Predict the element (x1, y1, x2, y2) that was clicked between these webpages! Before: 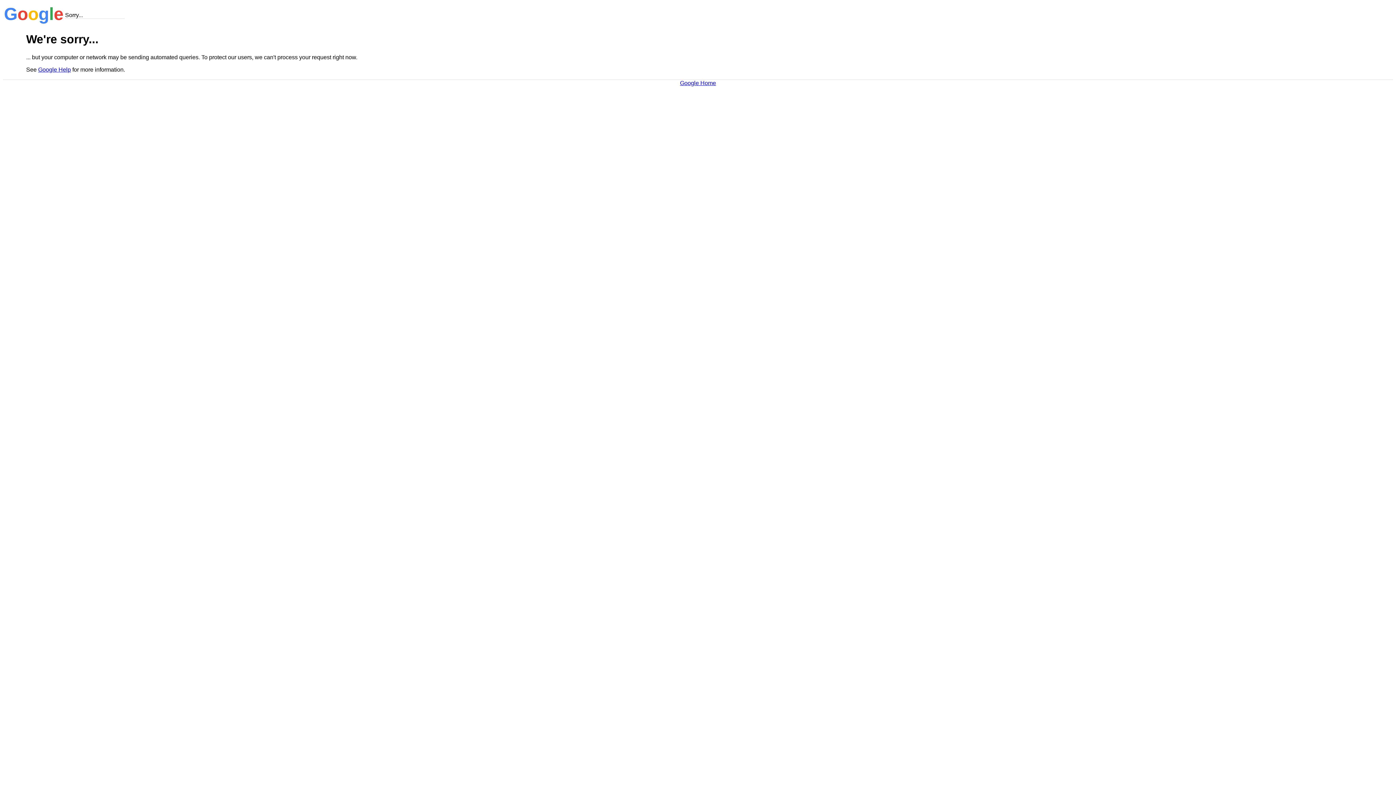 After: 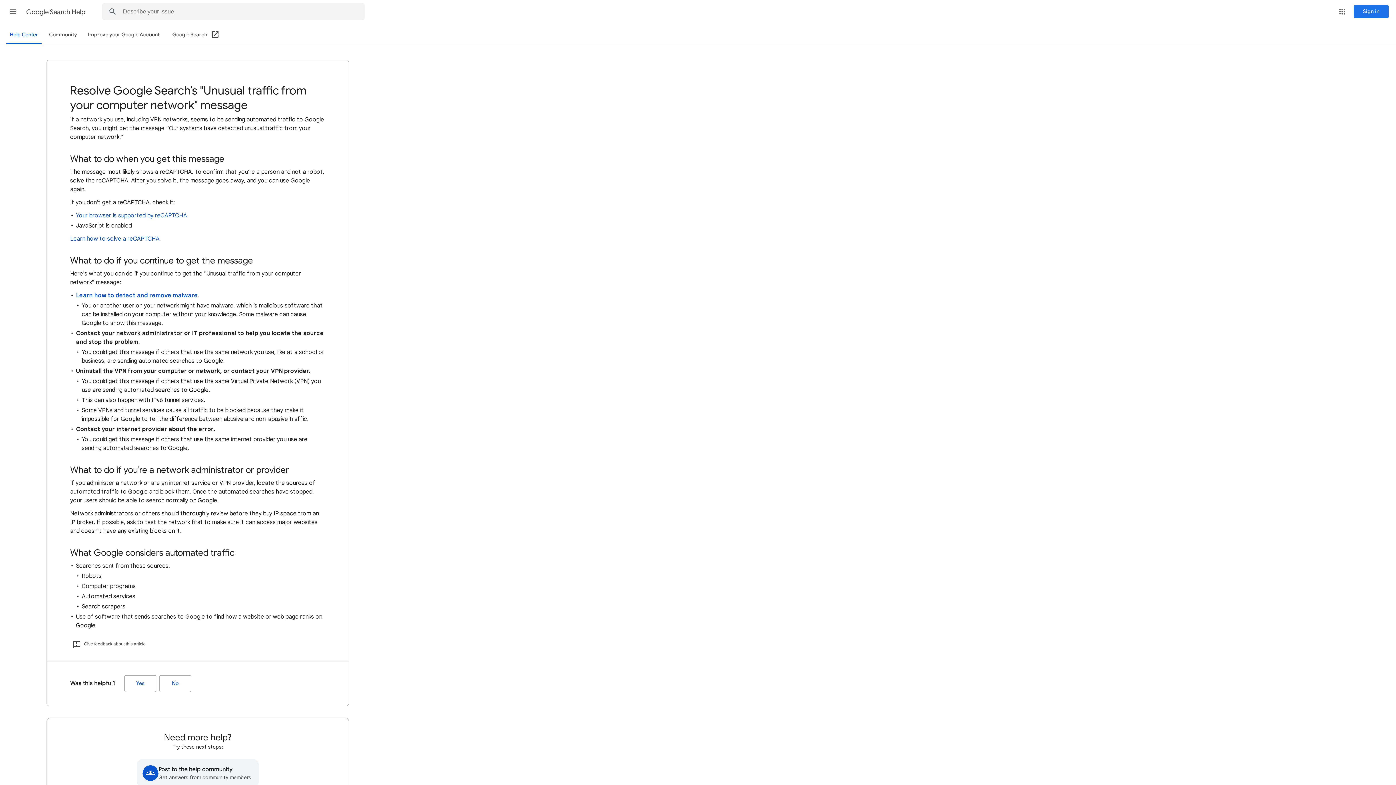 Action: bbox: (38, 66, 70, 72) label: Google Help